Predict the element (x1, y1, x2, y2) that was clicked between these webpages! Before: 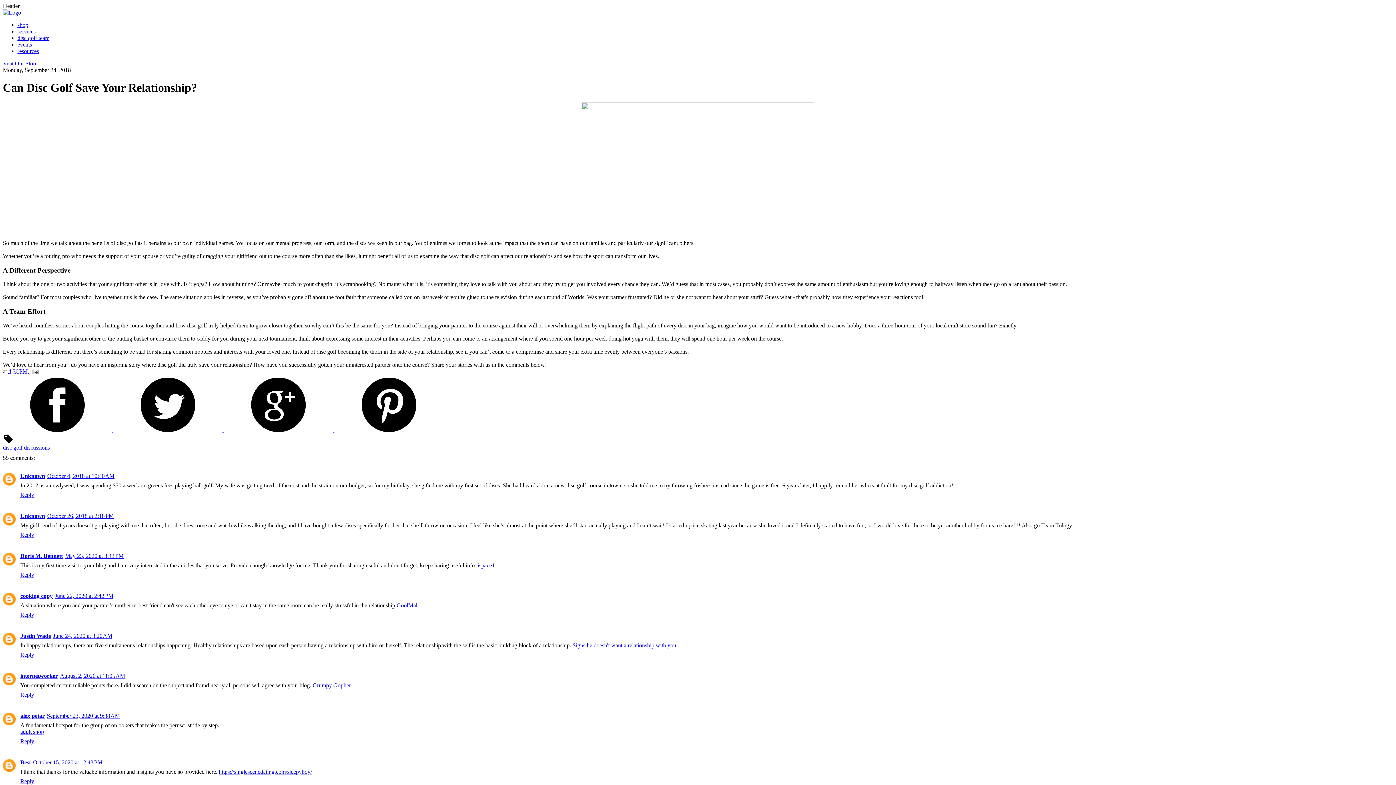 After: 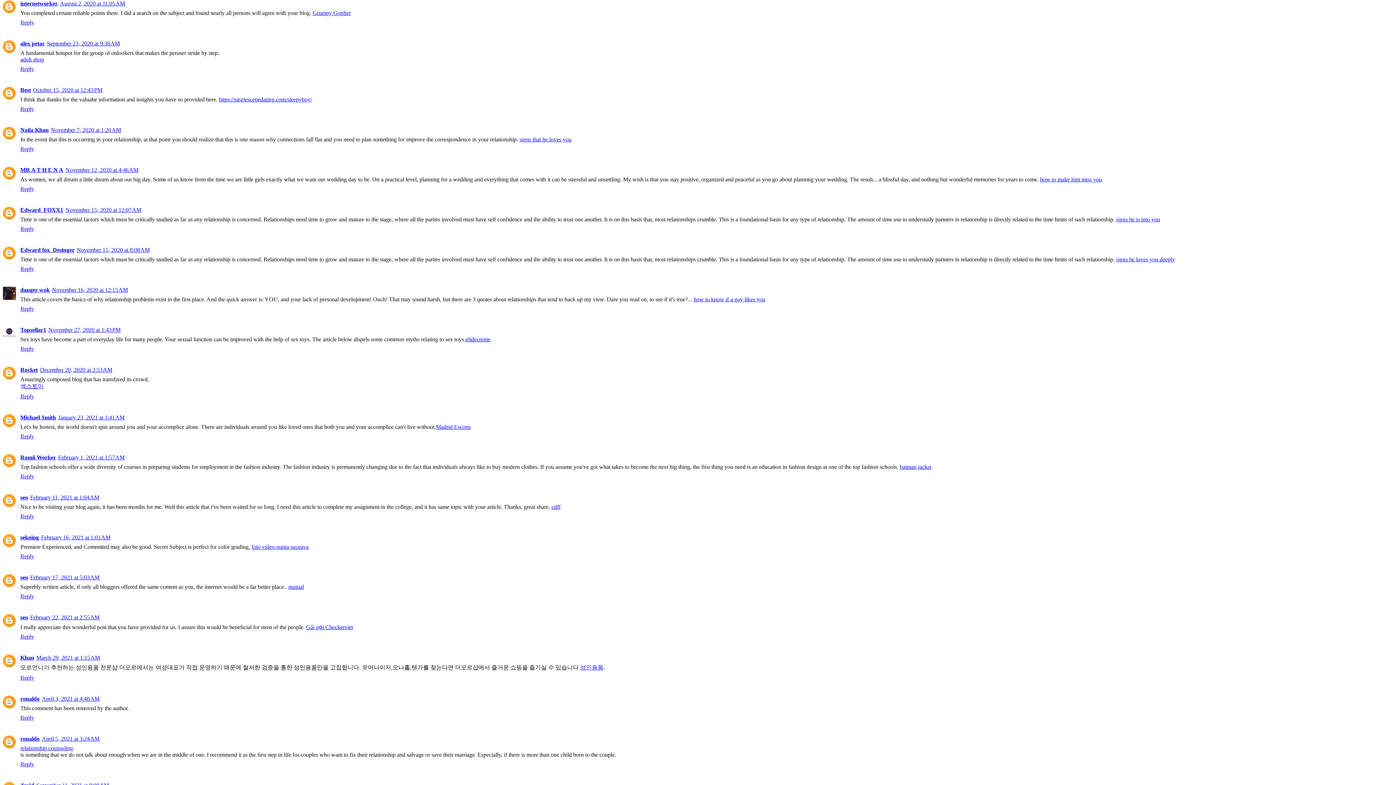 Action: label: August 2, 2020 at 11:05 AM bbox: (60, 673, 125, 679)